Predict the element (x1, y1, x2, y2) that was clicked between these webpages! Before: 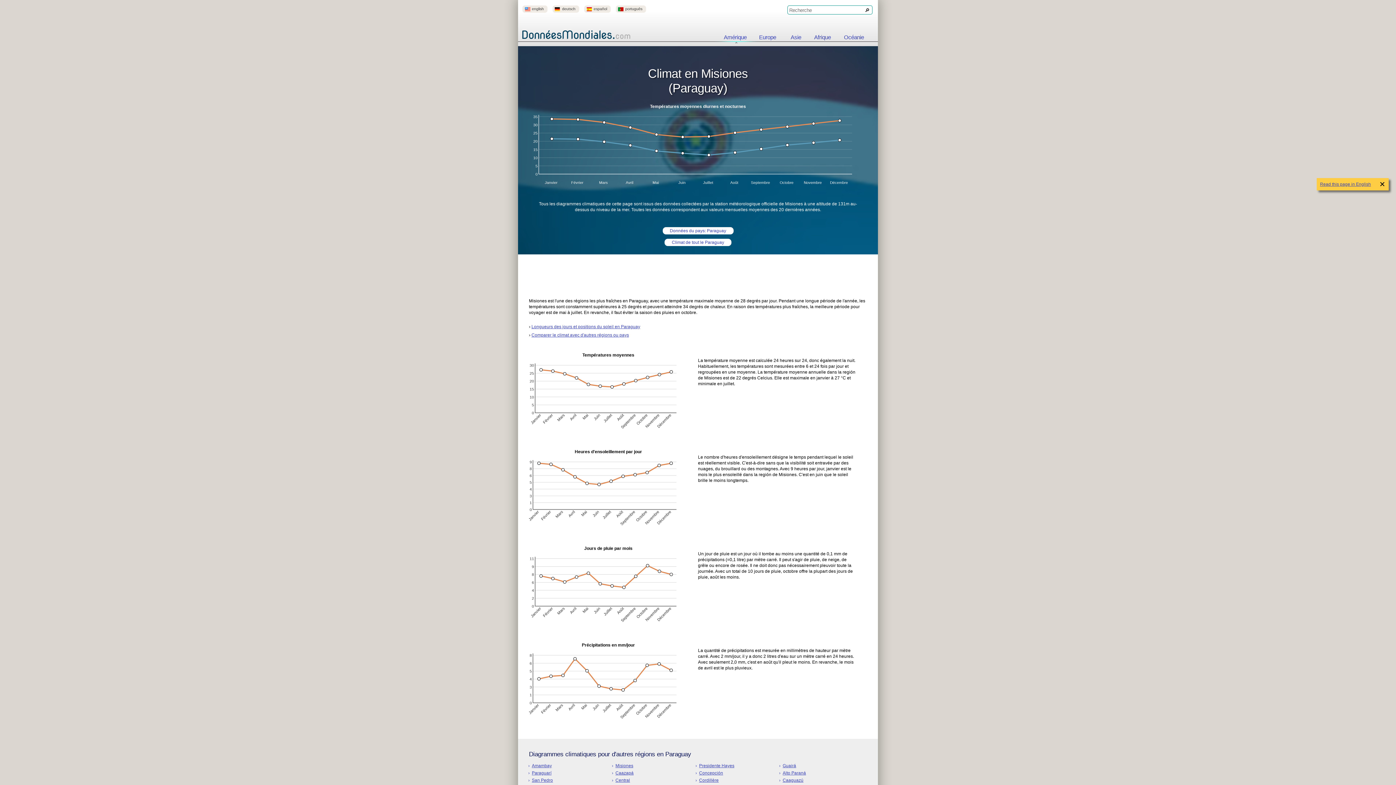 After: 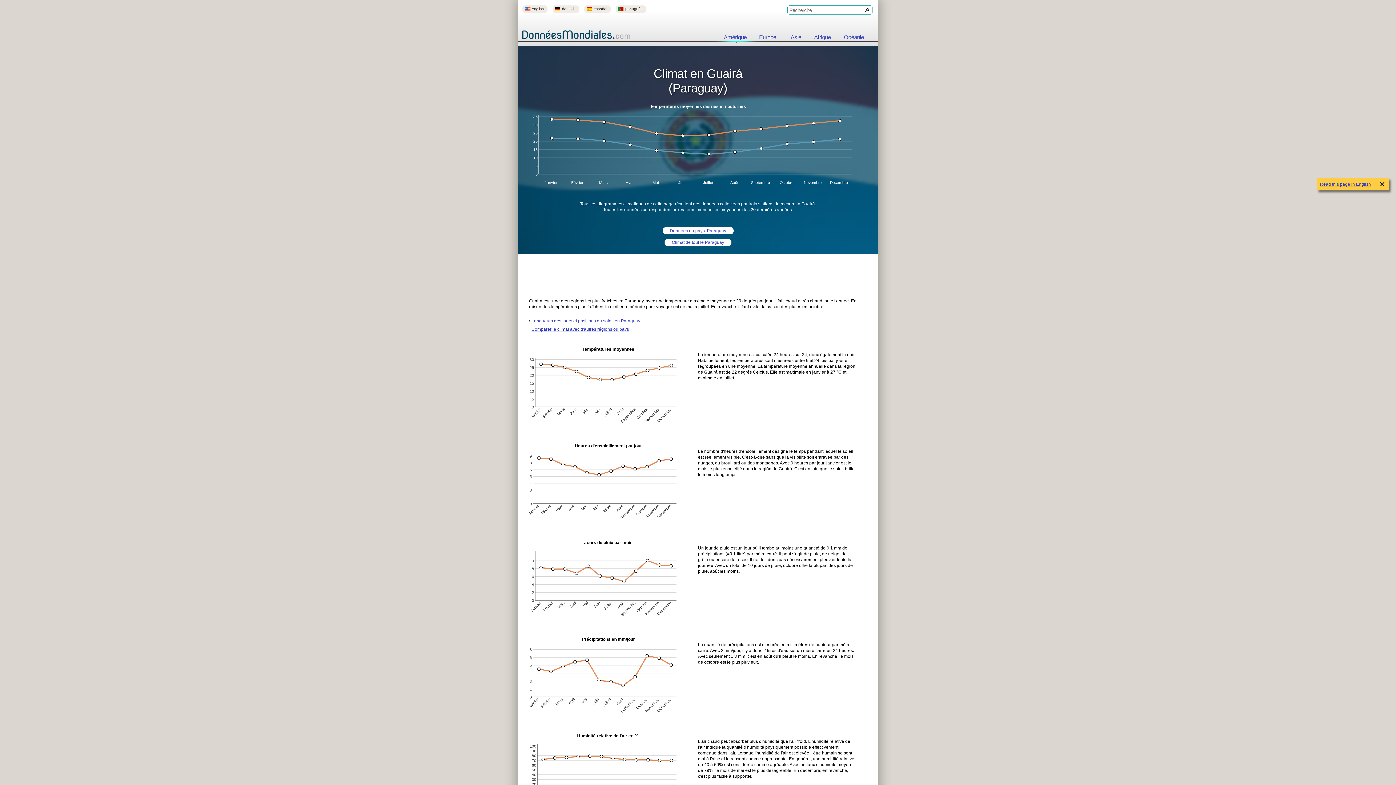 Action: bbox: (780, 762, 863, 769) label: Guairá